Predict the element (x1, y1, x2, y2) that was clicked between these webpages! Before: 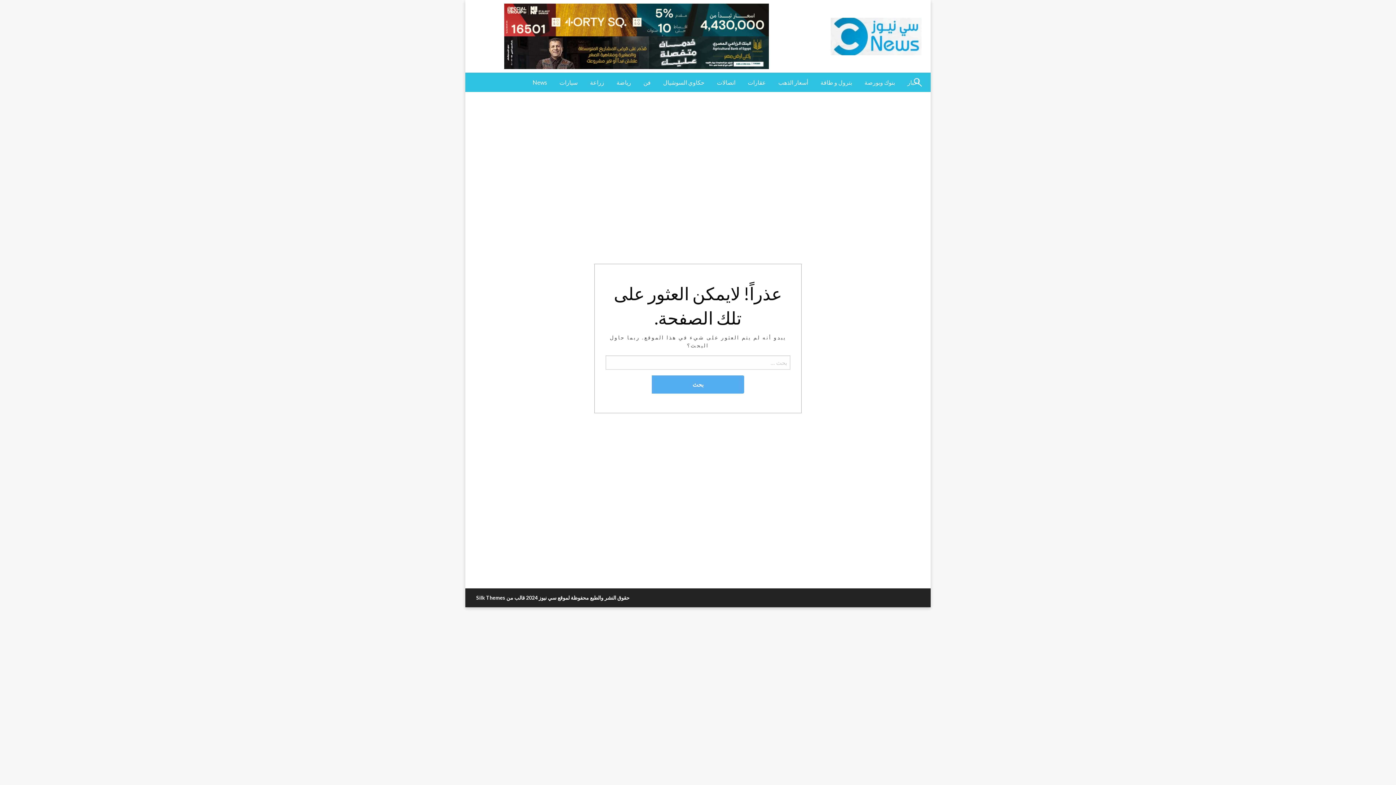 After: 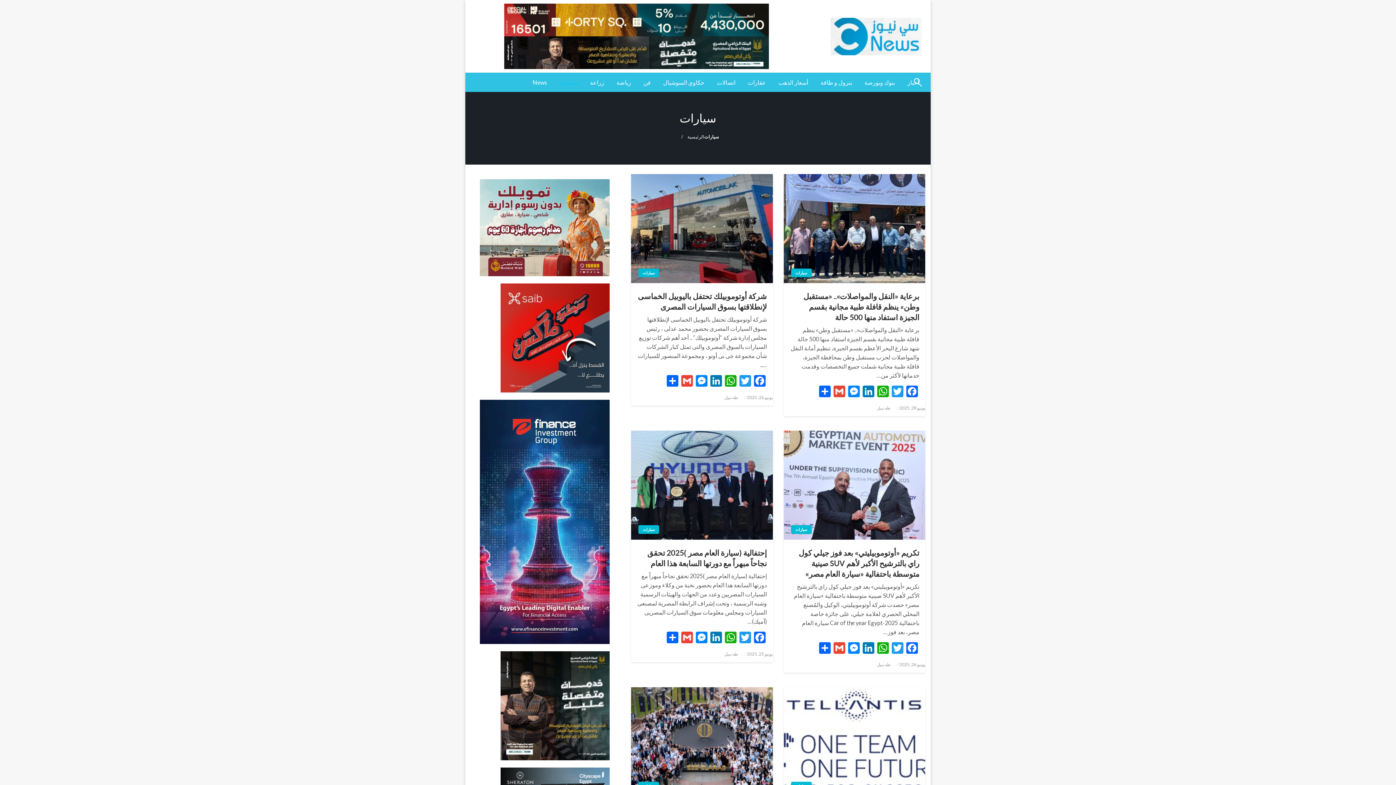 Action: label: سيارات bbox: (553, 73, 584, 92)